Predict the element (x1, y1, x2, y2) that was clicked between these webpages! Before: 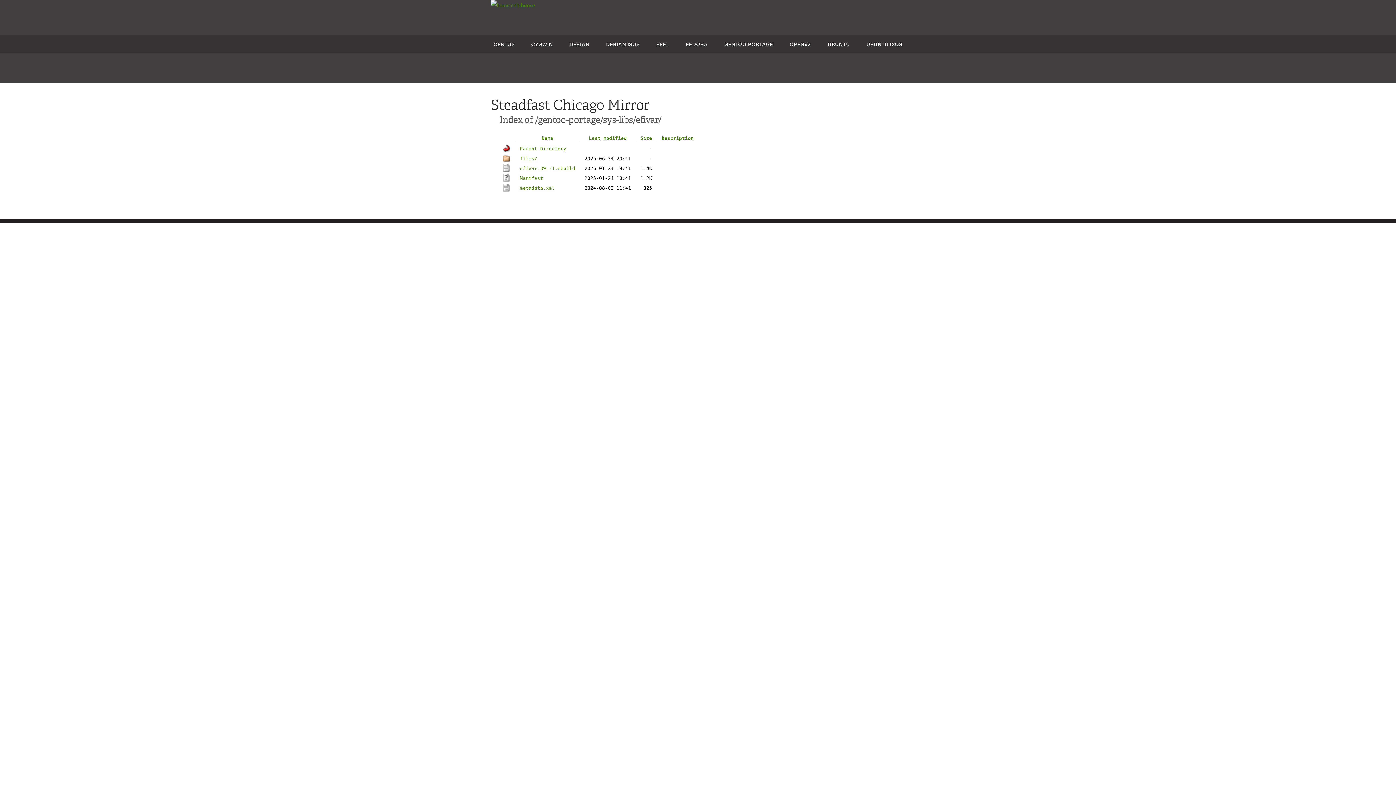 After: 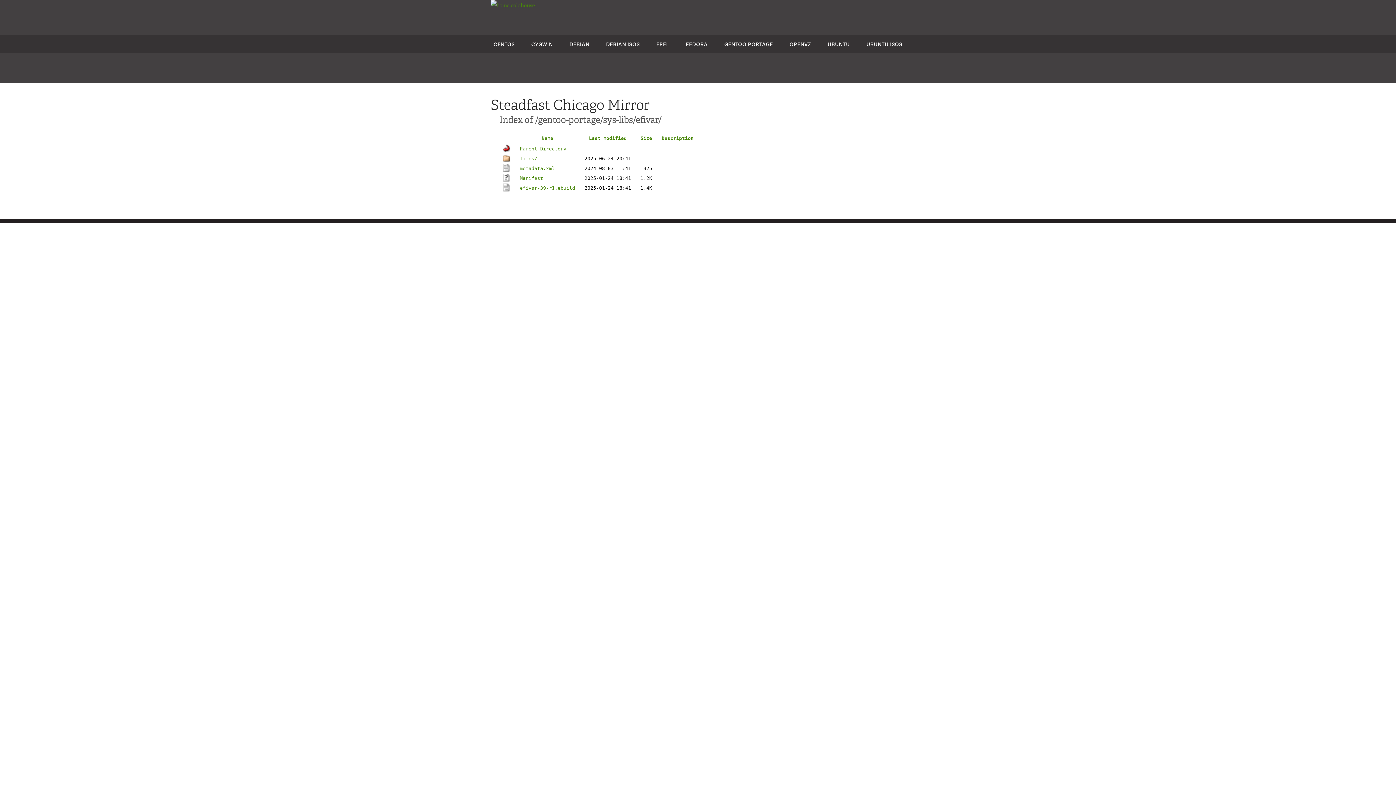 Action: label: Last modified bbox: (589, 135, 626, 141)